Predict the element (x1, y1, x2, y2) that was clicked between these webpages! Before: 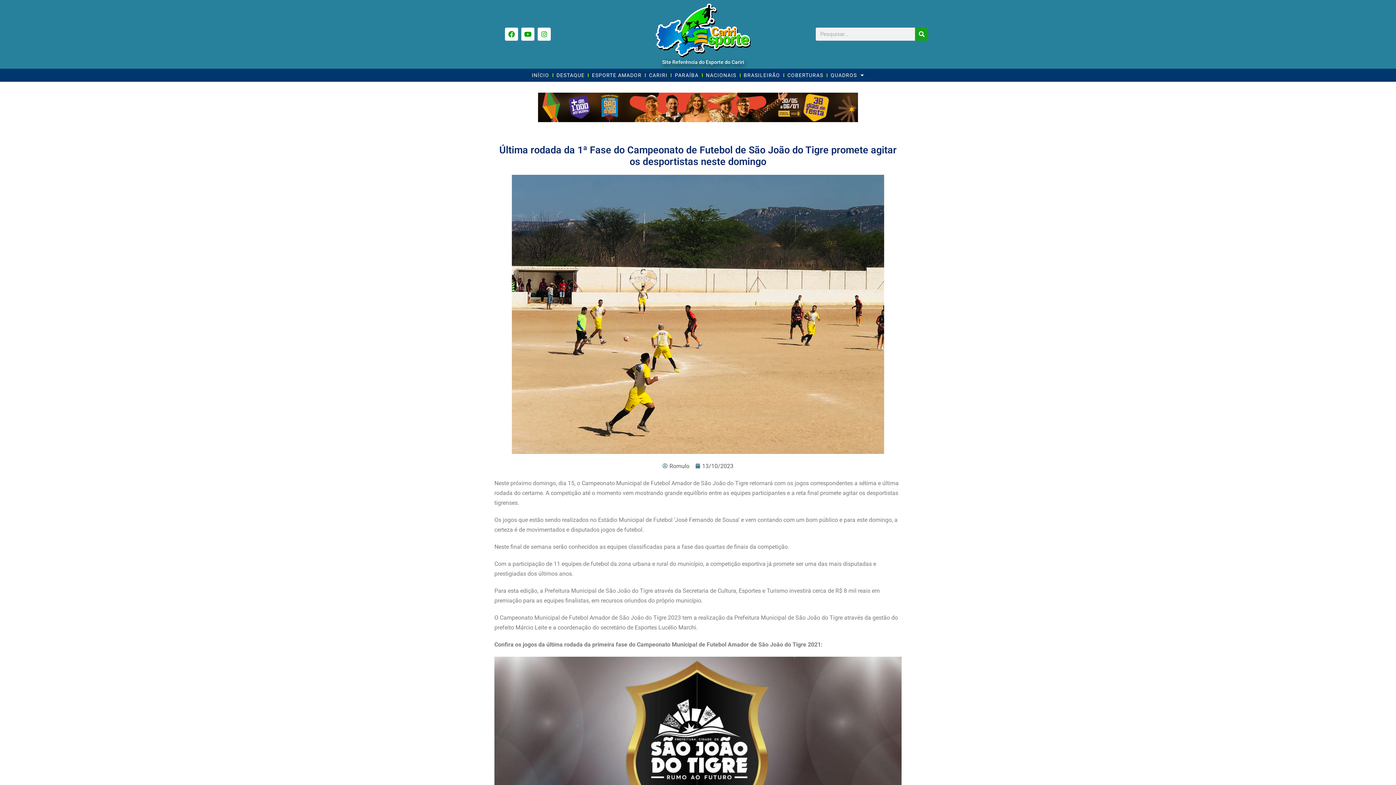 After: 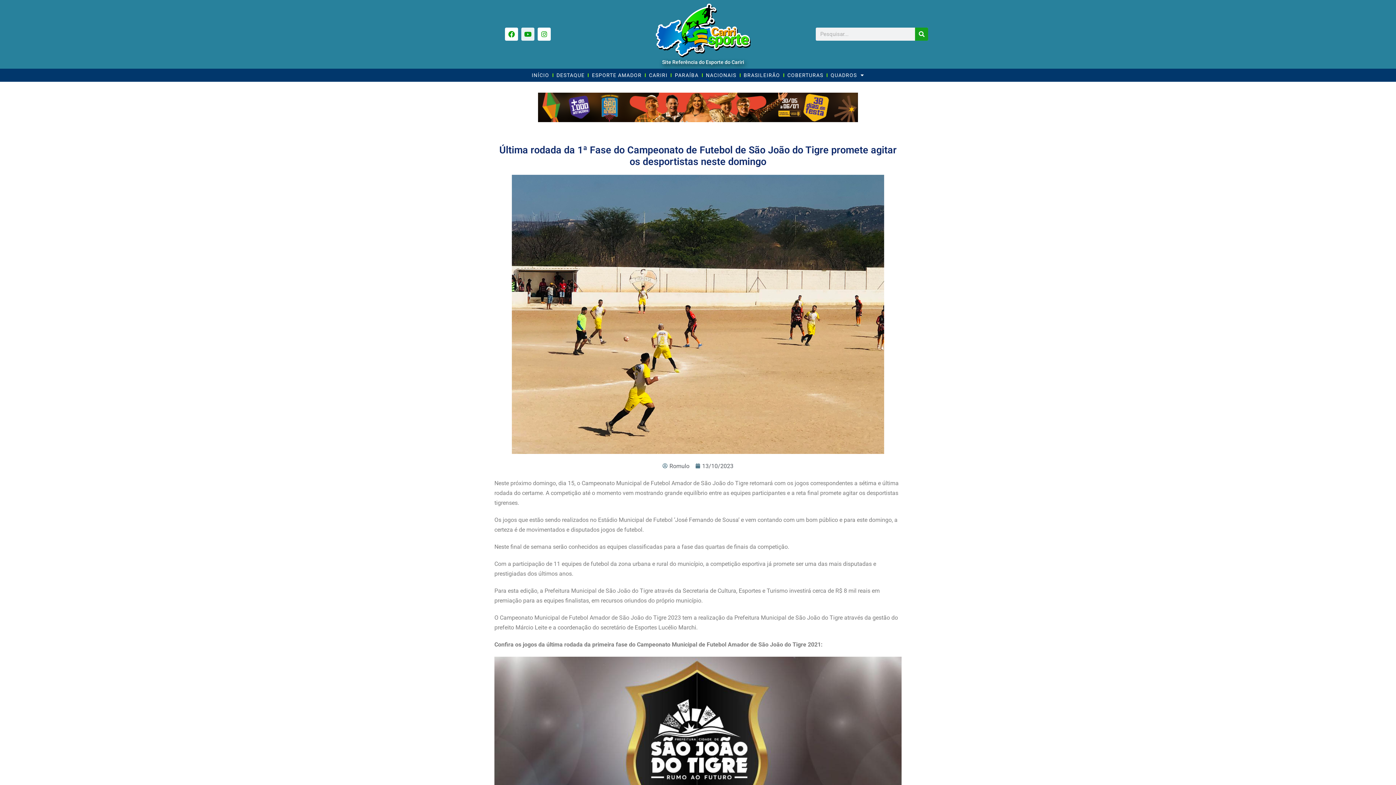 Action: label: Youtube bbox: (521, 27, 534, 40)